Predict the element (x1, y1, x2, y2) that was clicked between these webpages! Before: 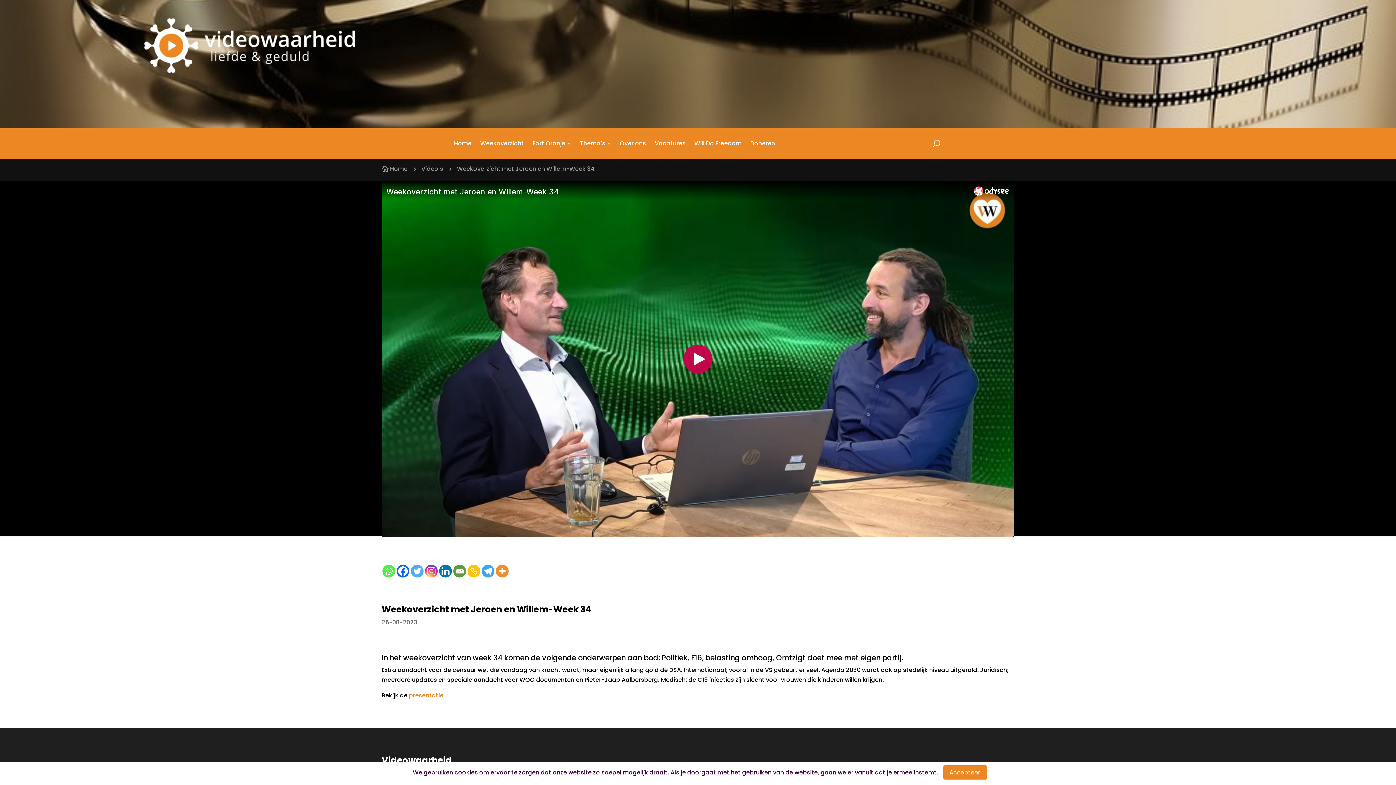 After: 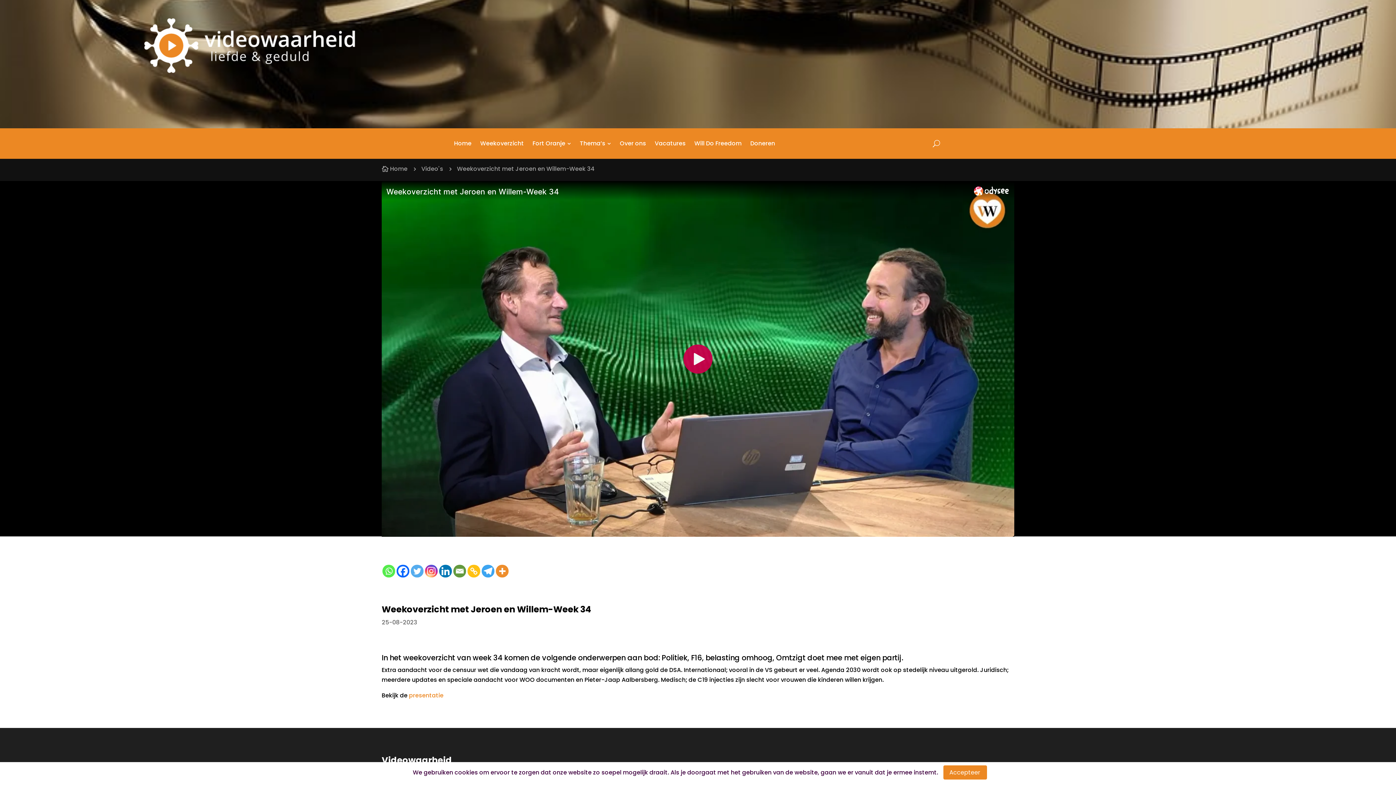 Action: bbox: (453, 565, 466, 577) label: Email